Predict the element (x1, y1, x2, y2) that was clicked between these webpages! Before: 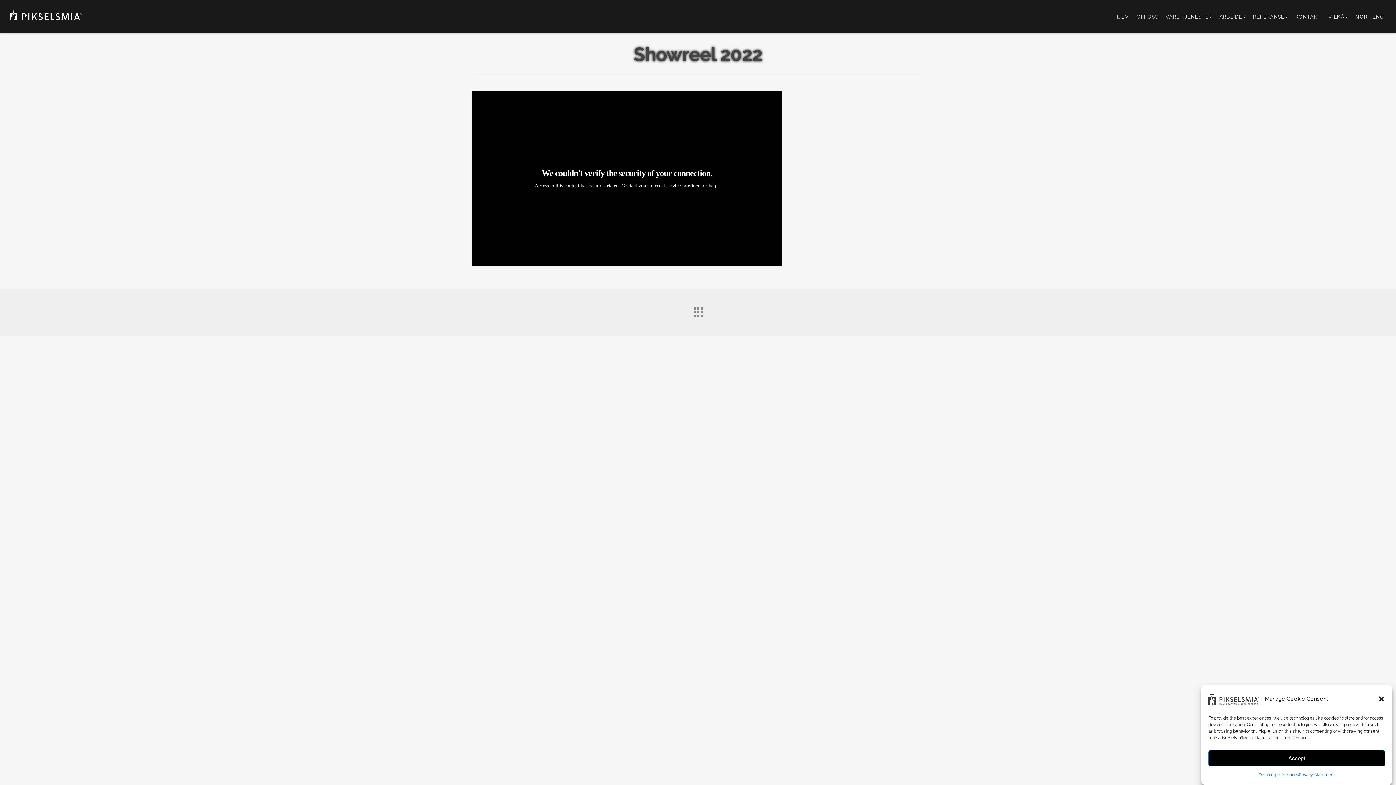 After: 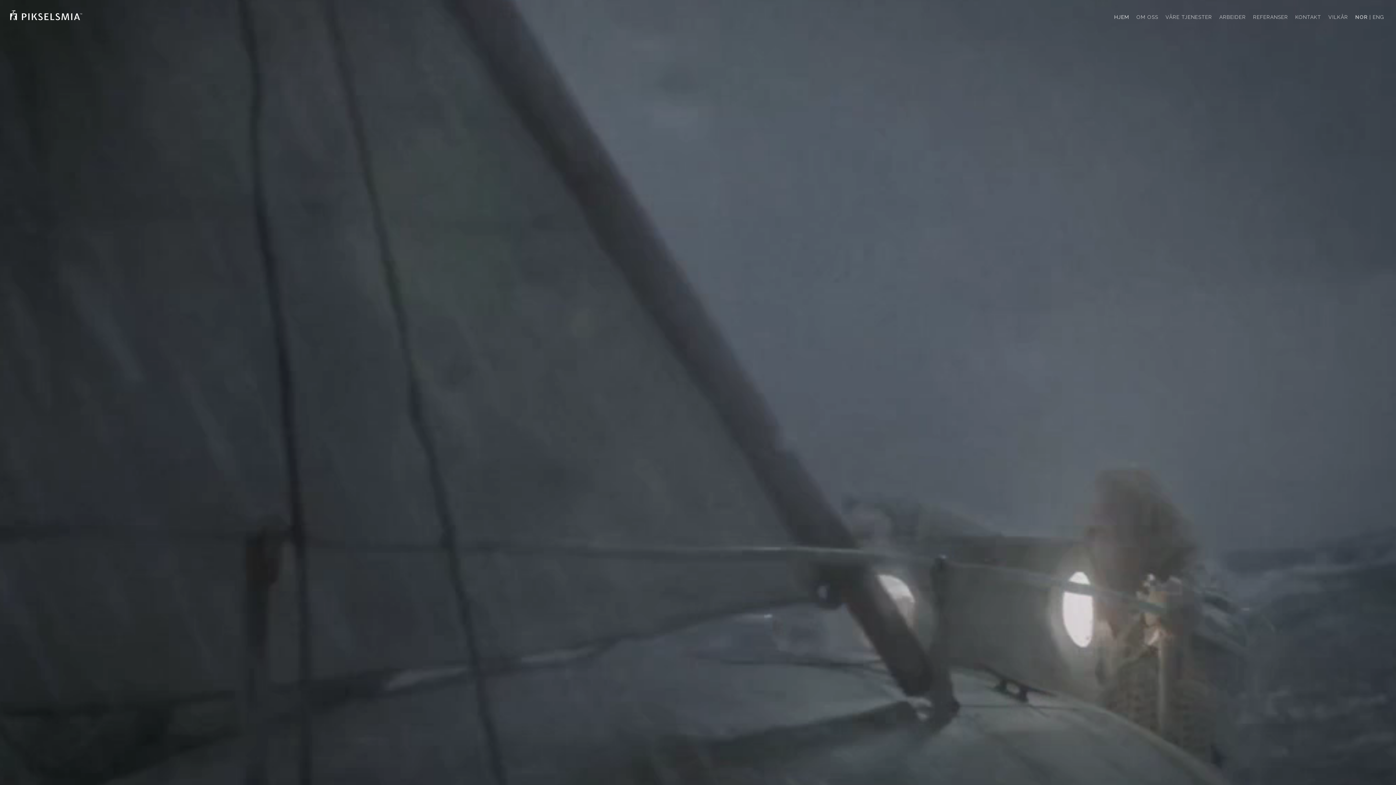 Action: label: HJEM bbox: (1110, 14, 1133, 19)